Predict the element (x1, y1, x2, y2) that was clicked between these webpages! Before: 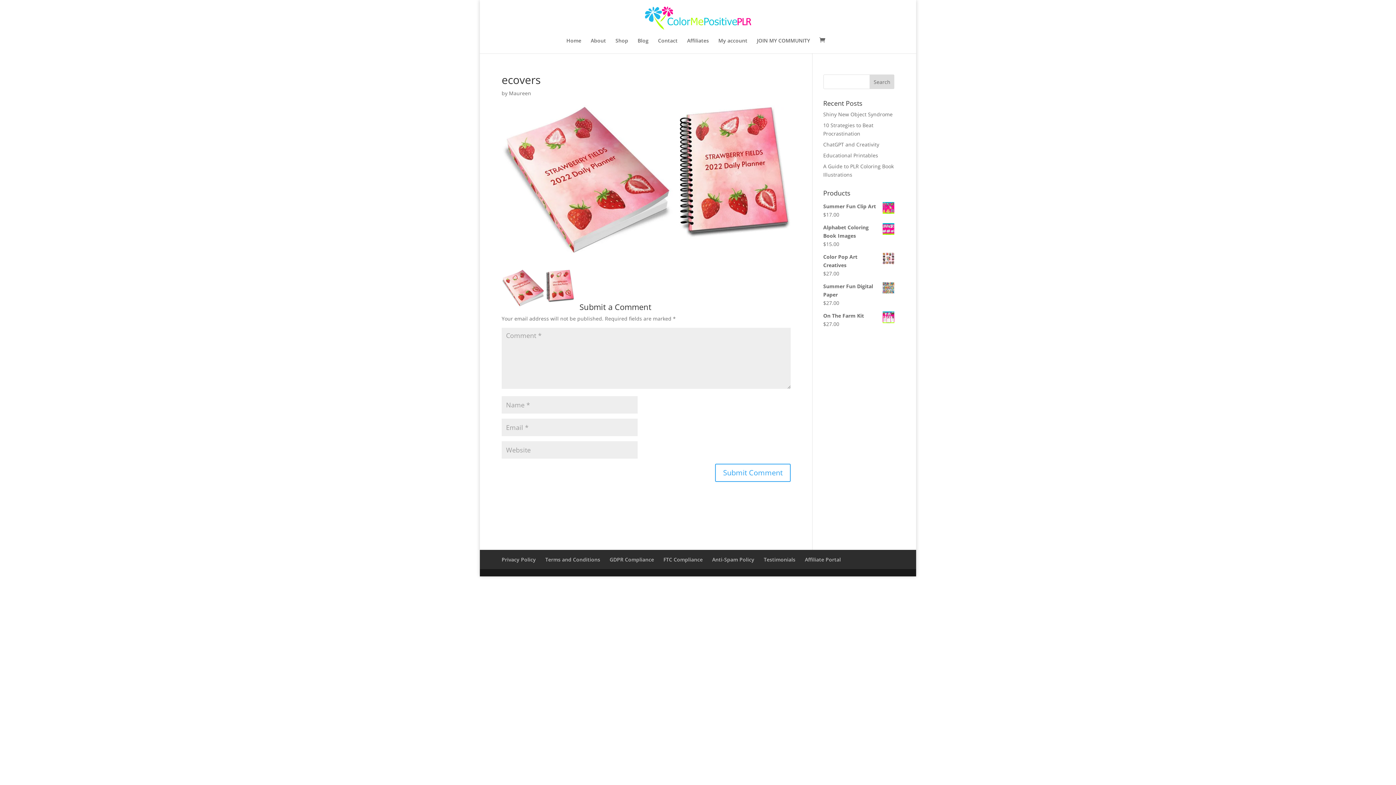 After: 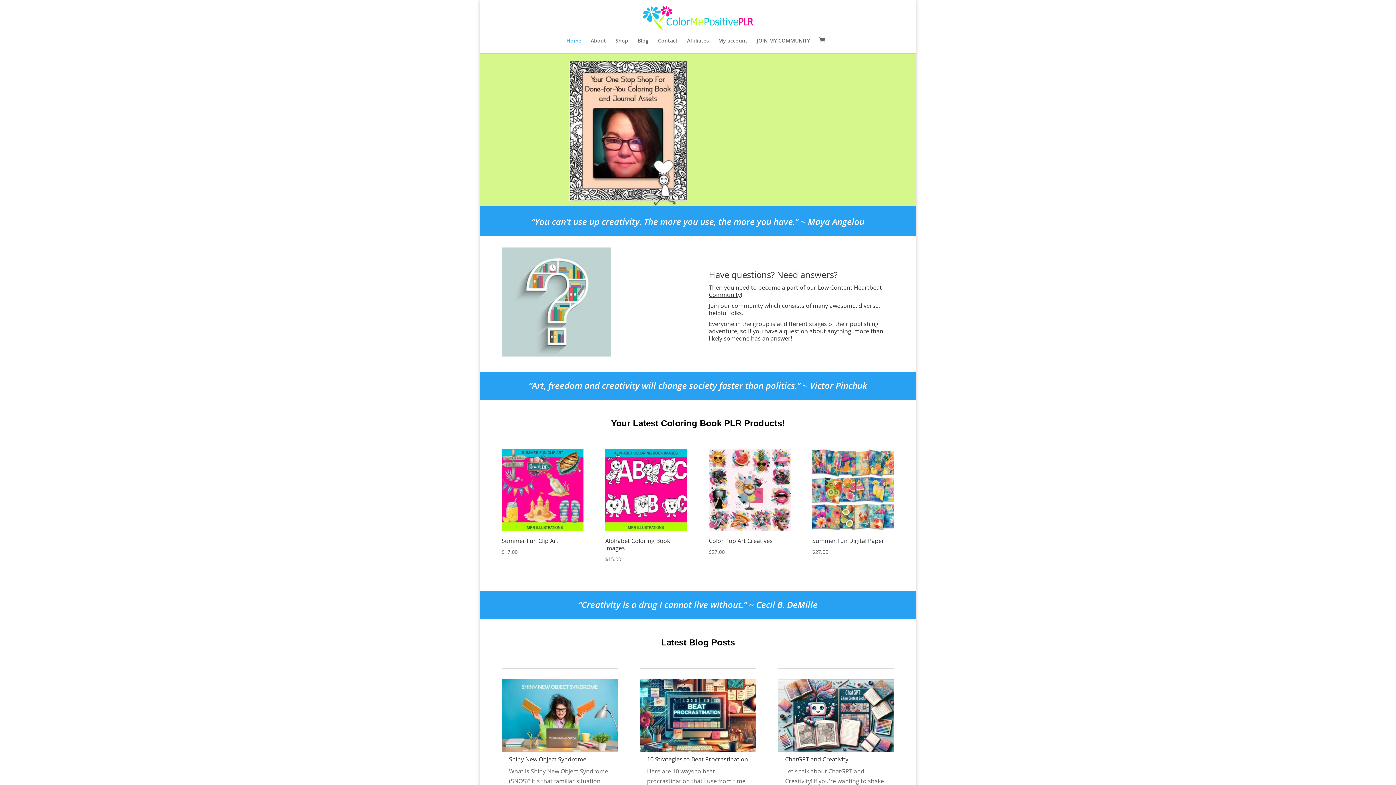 Action: bbox: (645, 14, 752, 21)